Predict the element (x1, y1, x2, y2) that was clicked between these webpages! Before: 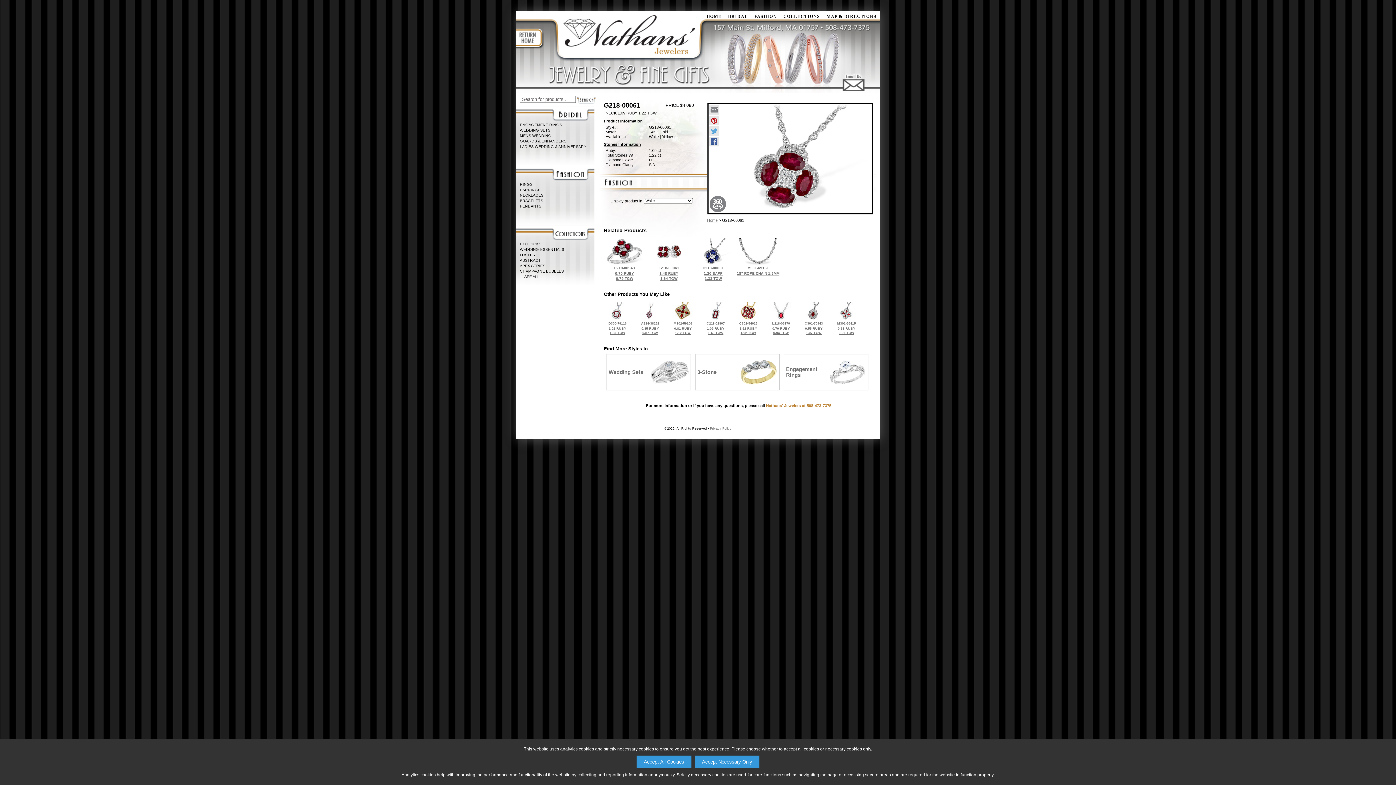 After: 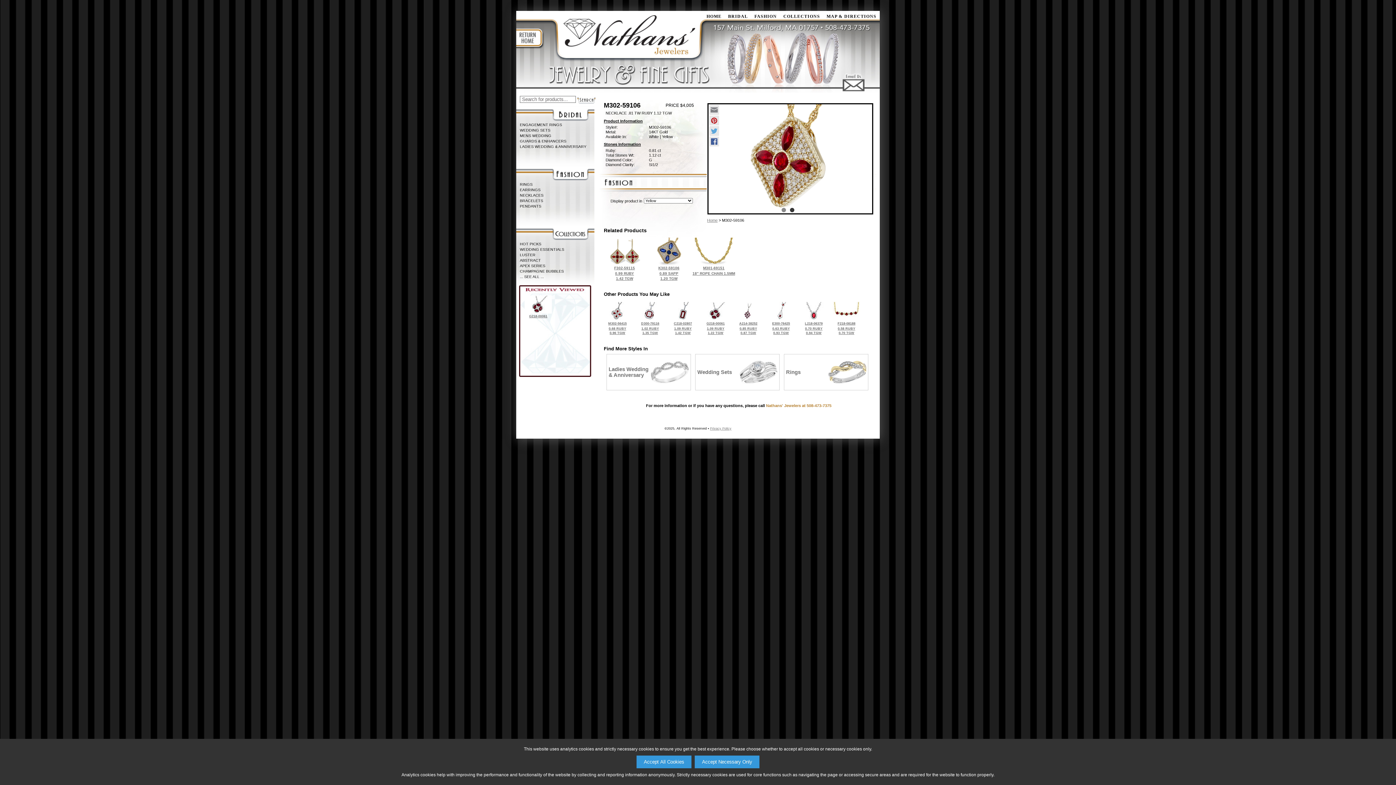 Action: bbox: (669, 309, 696, 312)